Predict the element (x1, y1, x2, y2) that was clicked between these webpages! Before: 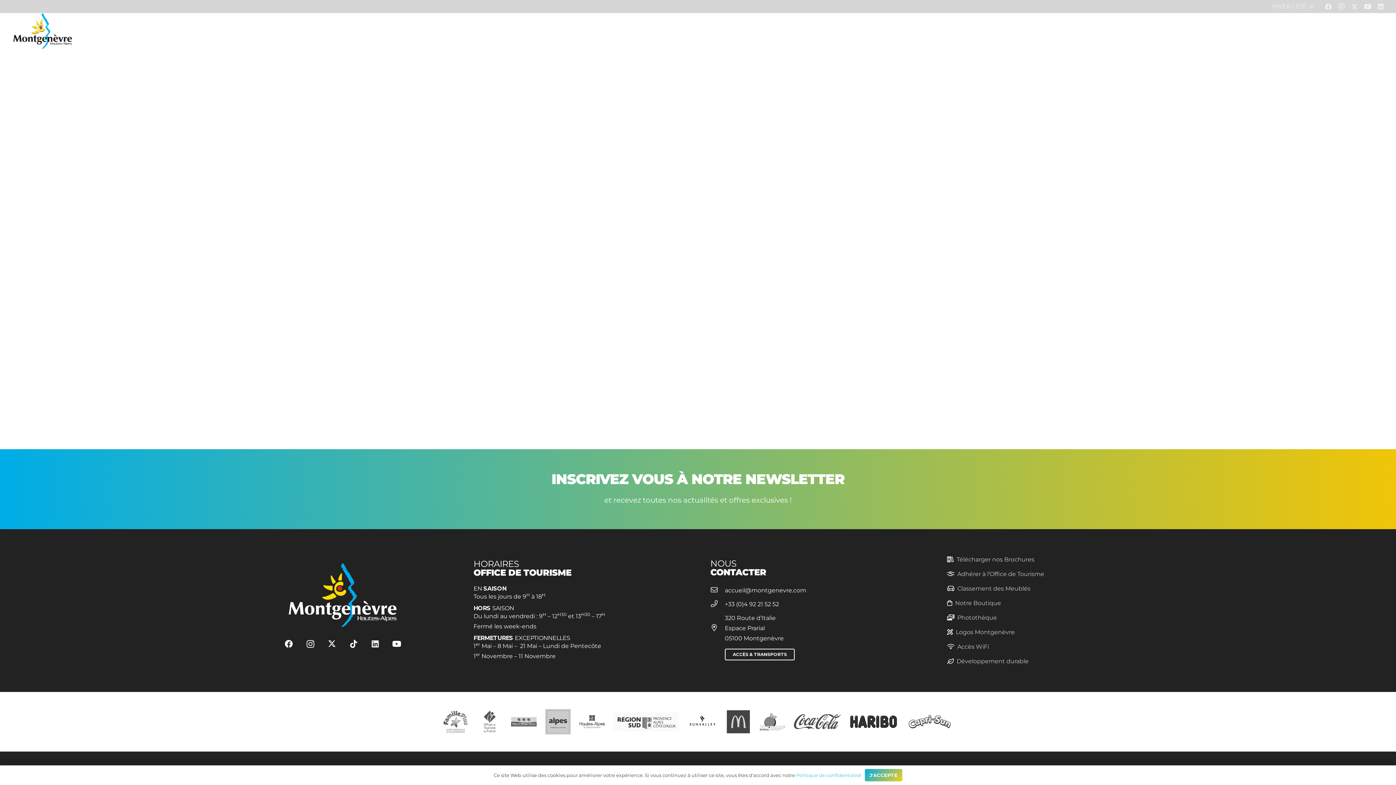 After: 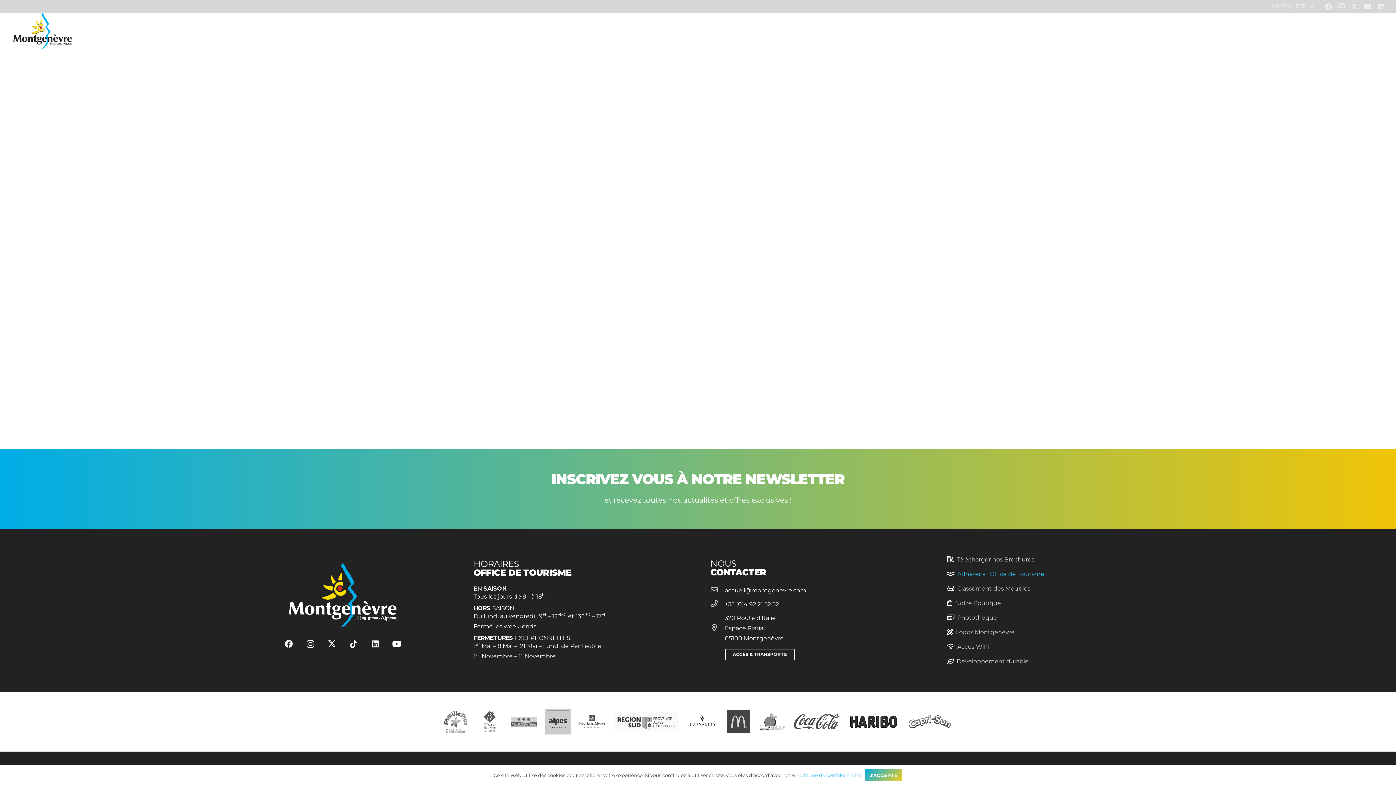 Action: label: Adhérer à l’Office de Tourisme bbox: (957, 570, 1044, 577)